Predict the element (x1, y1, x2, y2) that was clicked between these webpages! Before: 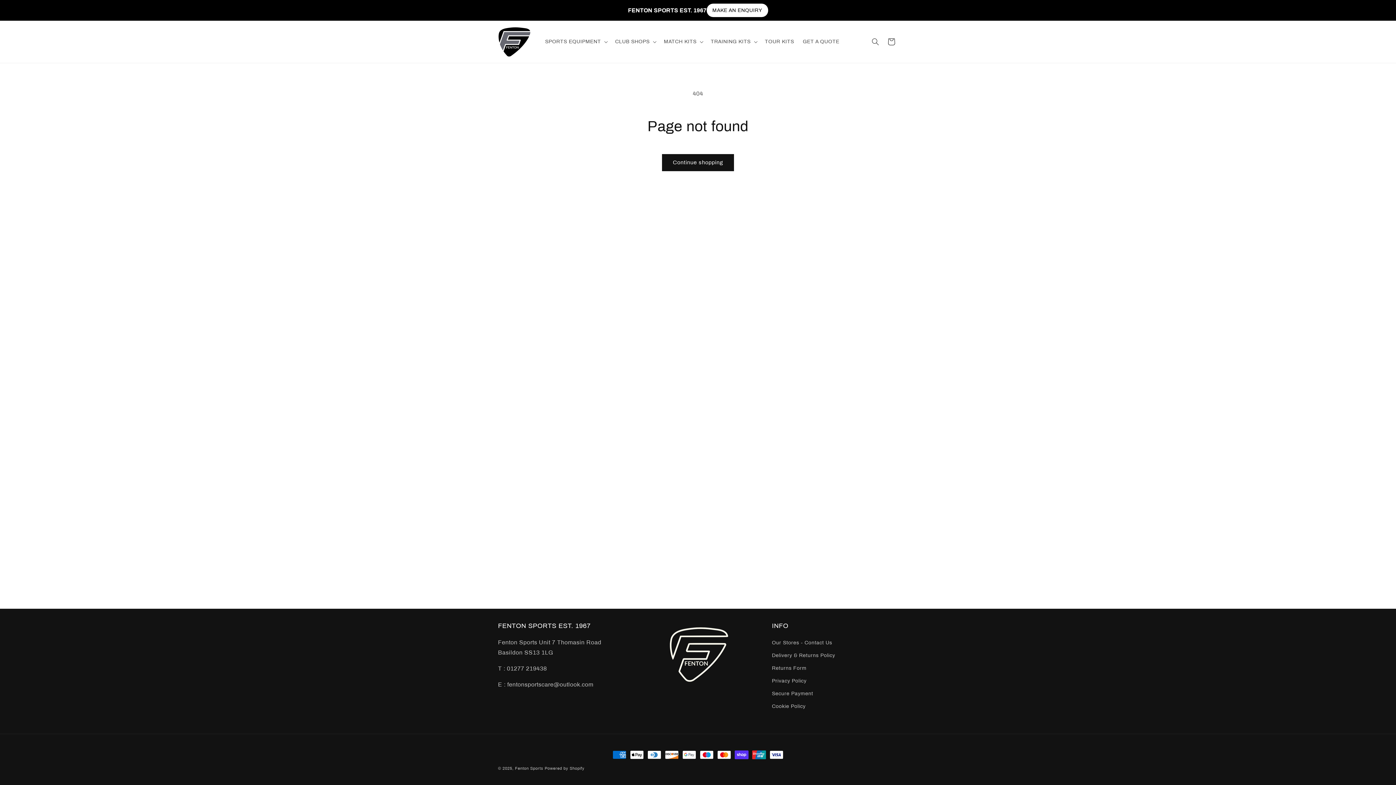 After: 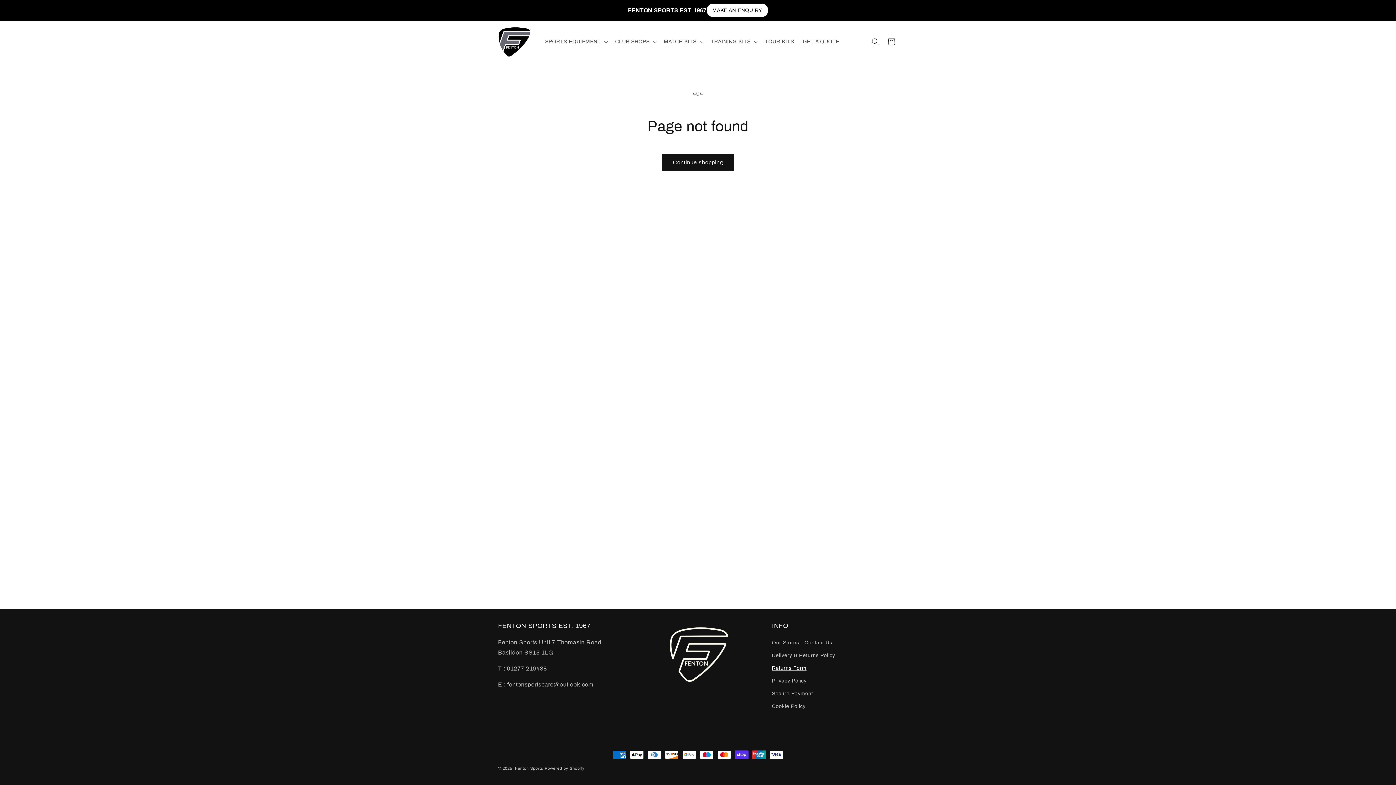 Action: bbox: (772, 662, 806, 674) label: Returns Form